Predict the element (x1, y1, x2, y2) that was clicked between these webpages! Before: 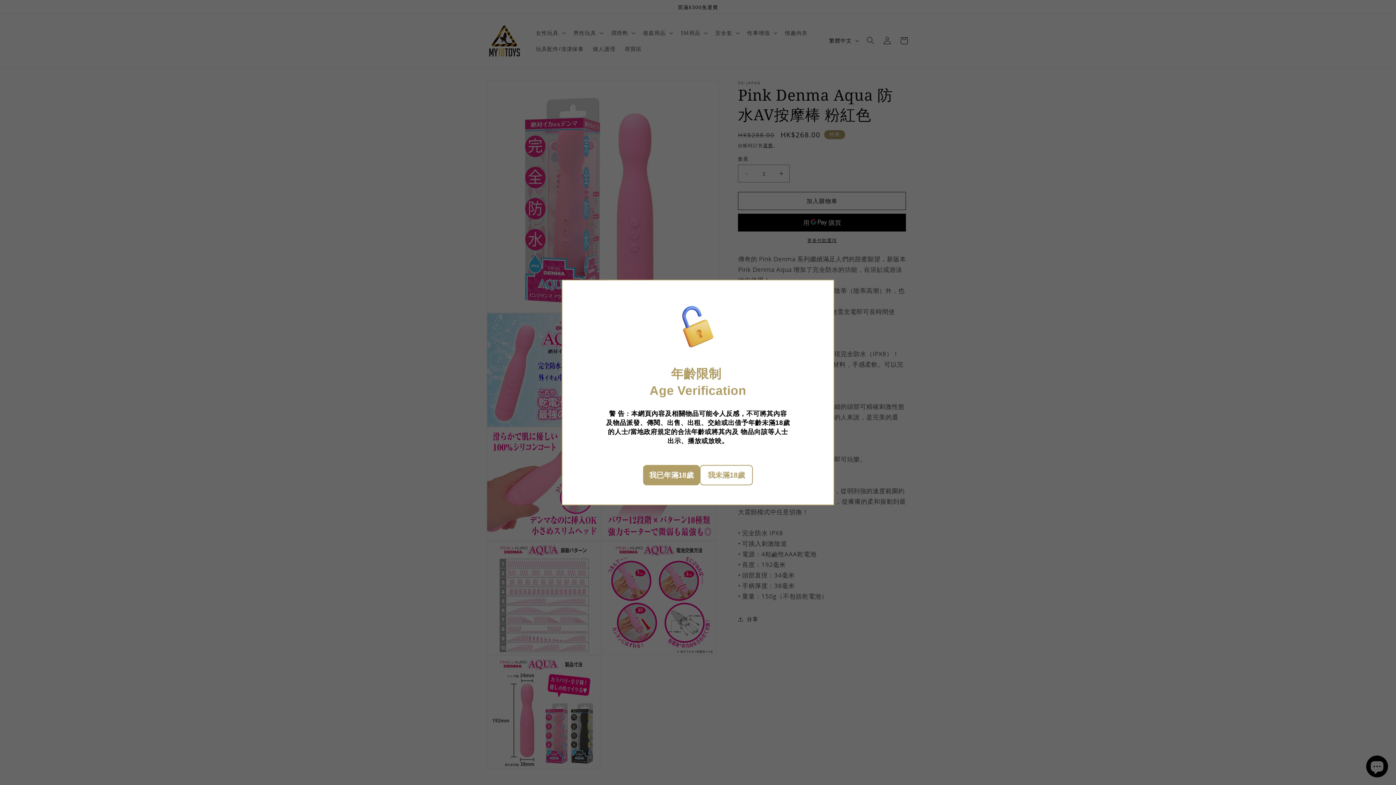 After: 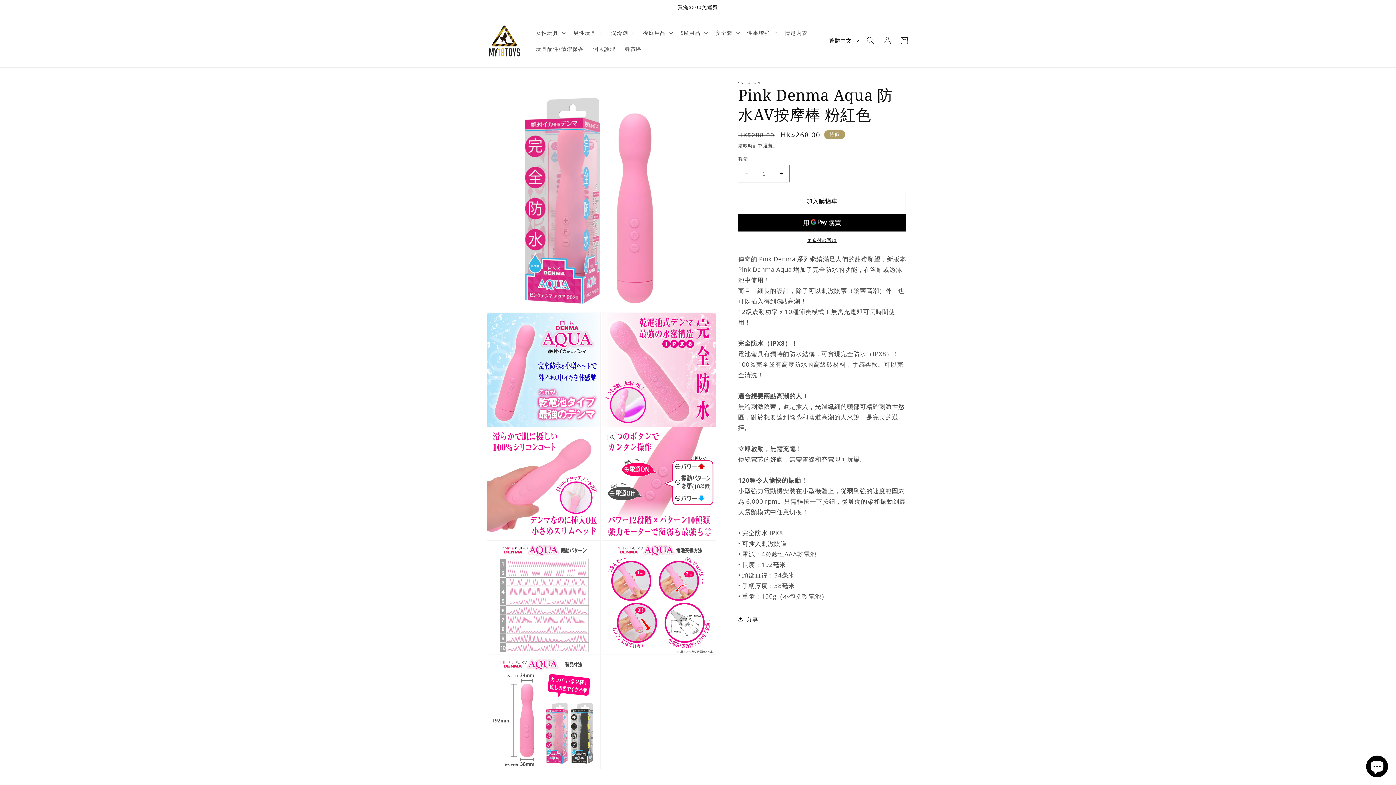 Action: label: 我已年滿18歲 bbox: (643, 465, 700, 485)